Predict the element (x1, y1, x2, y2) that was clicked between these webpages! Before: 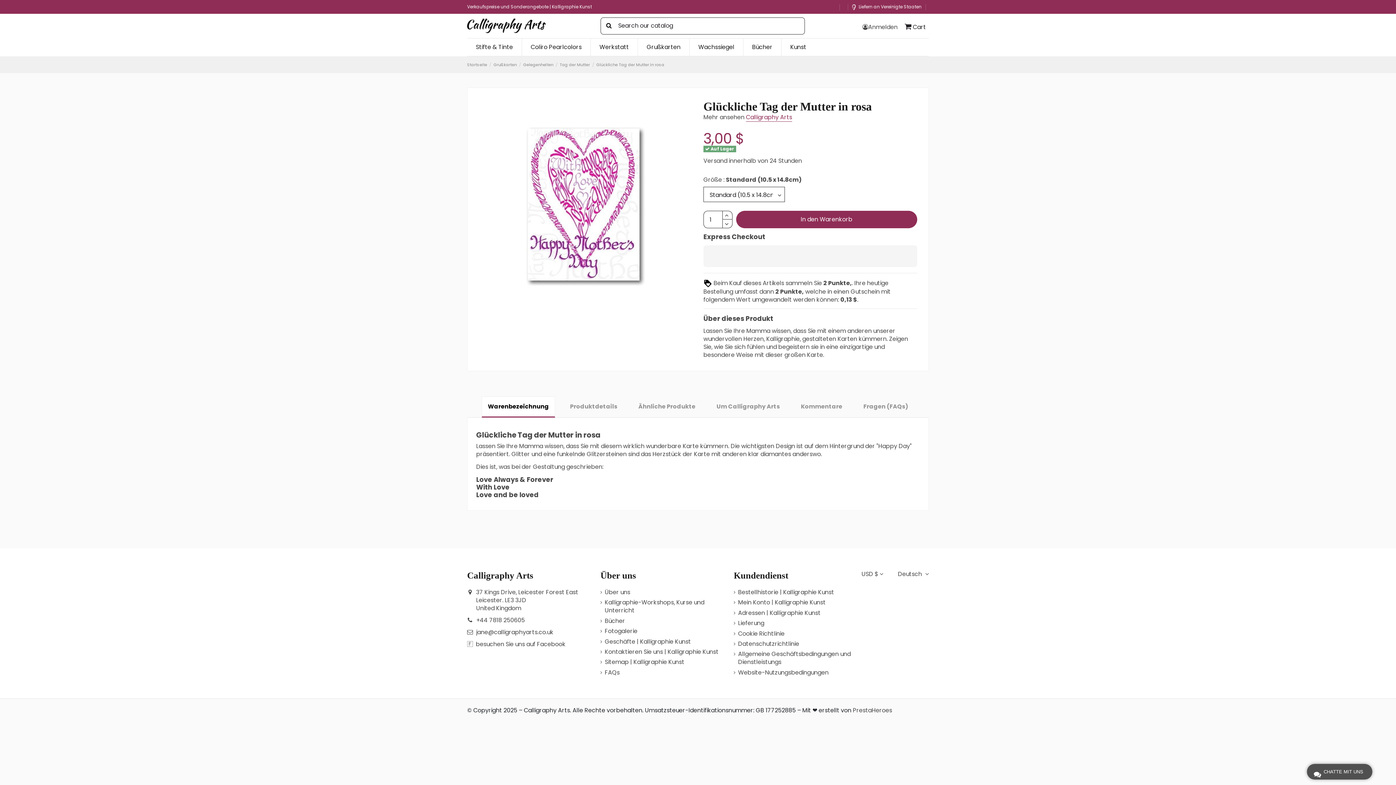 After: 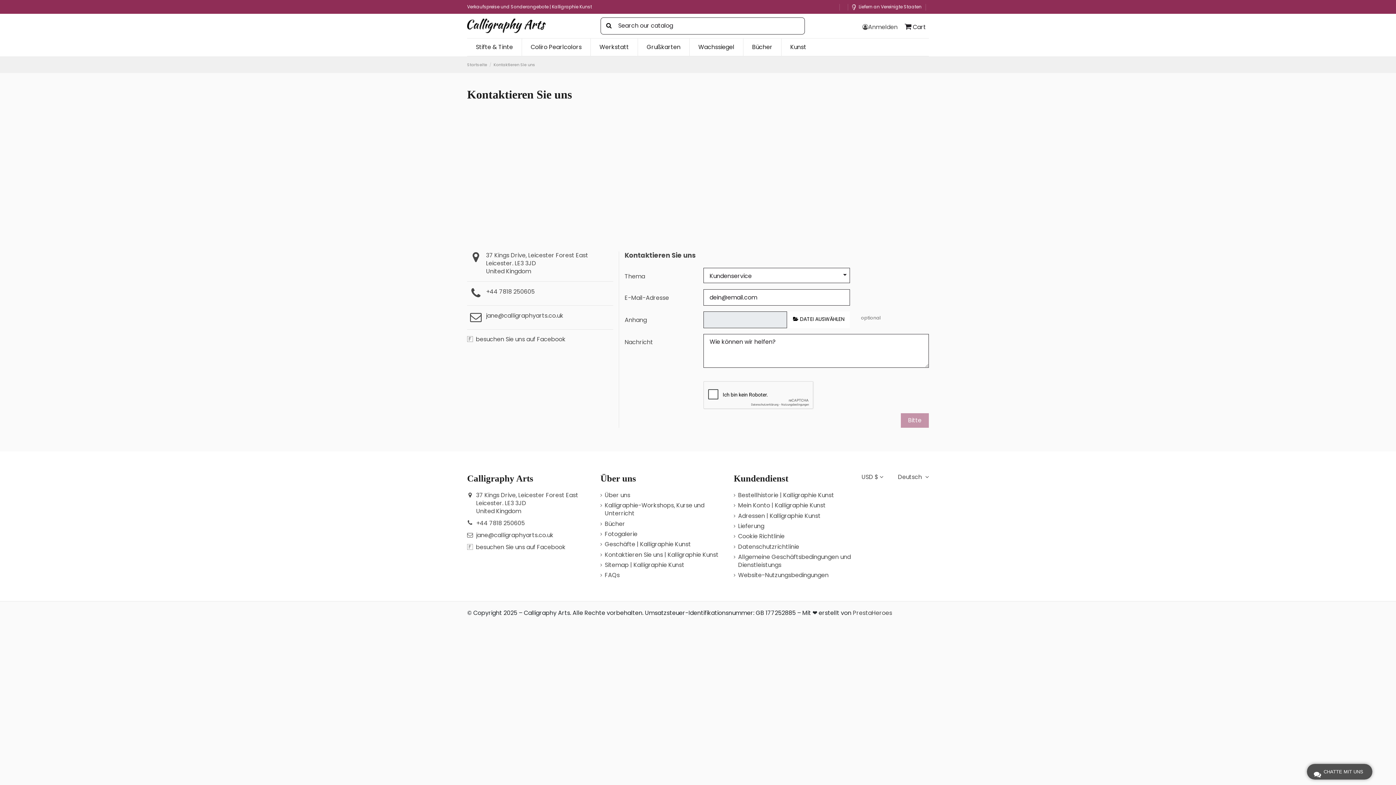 Action: label: Kontaktieren Sie uns | Kalligraphie Kunst bbox: (600, 648, 718, 656)